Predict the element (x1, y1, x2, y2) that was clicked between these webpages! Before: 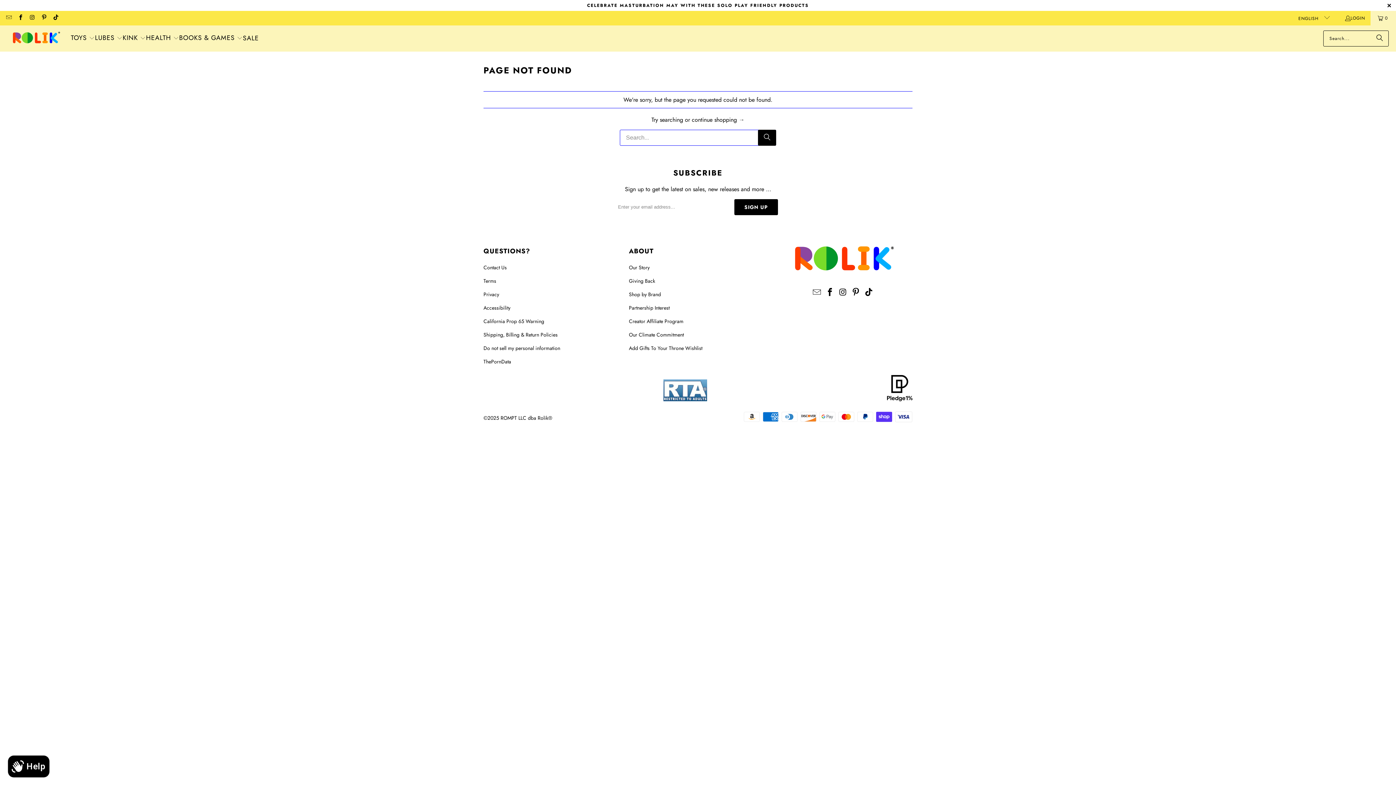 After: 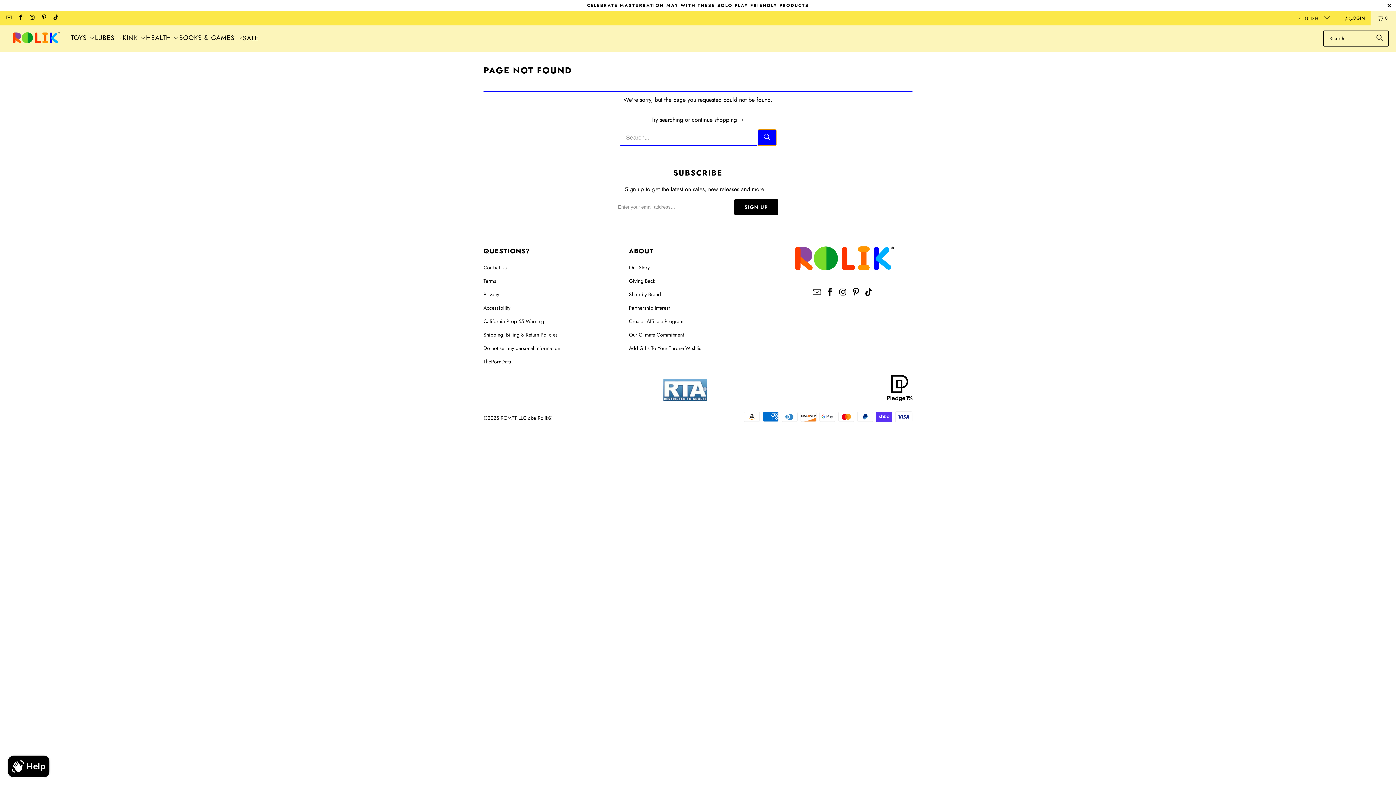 Action: label: Search bbox: (758, 129, 776, 145)